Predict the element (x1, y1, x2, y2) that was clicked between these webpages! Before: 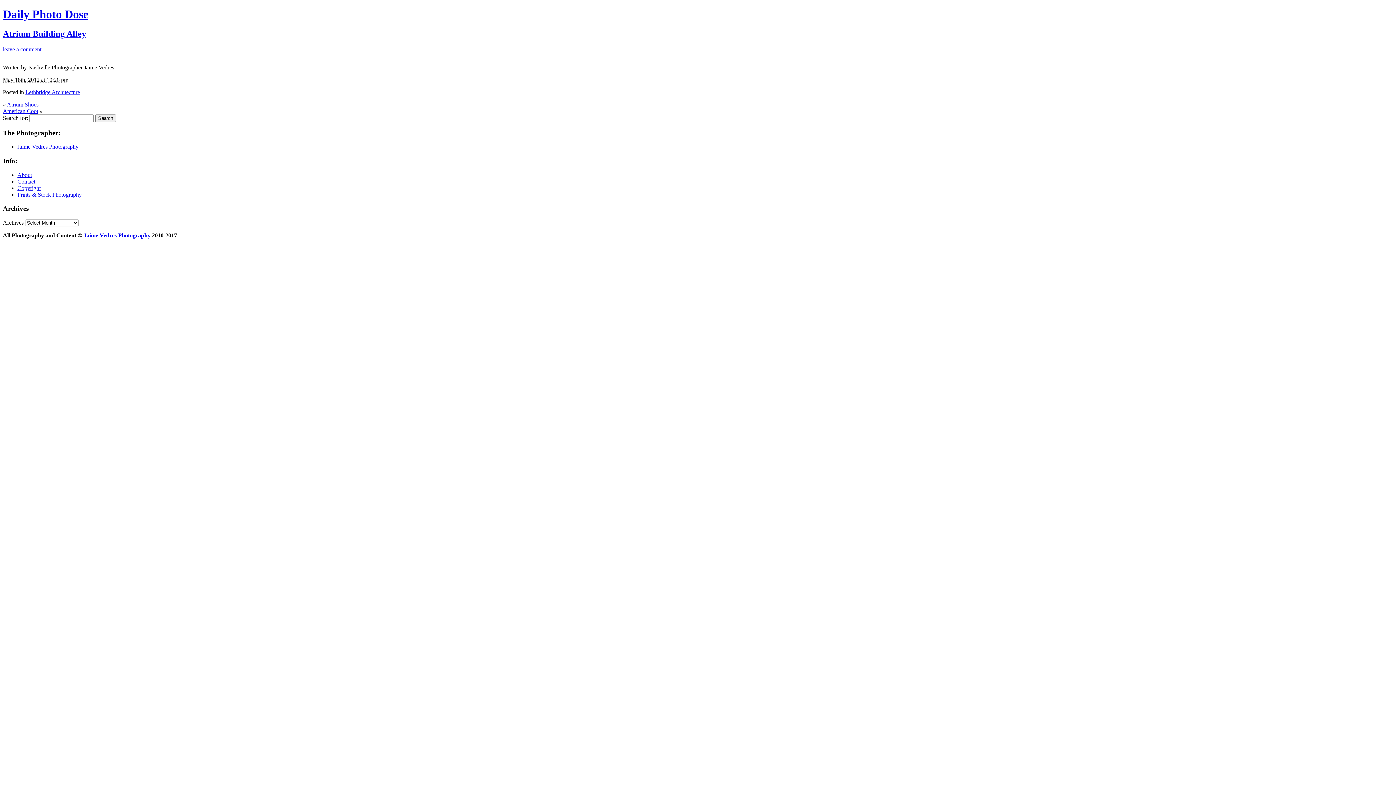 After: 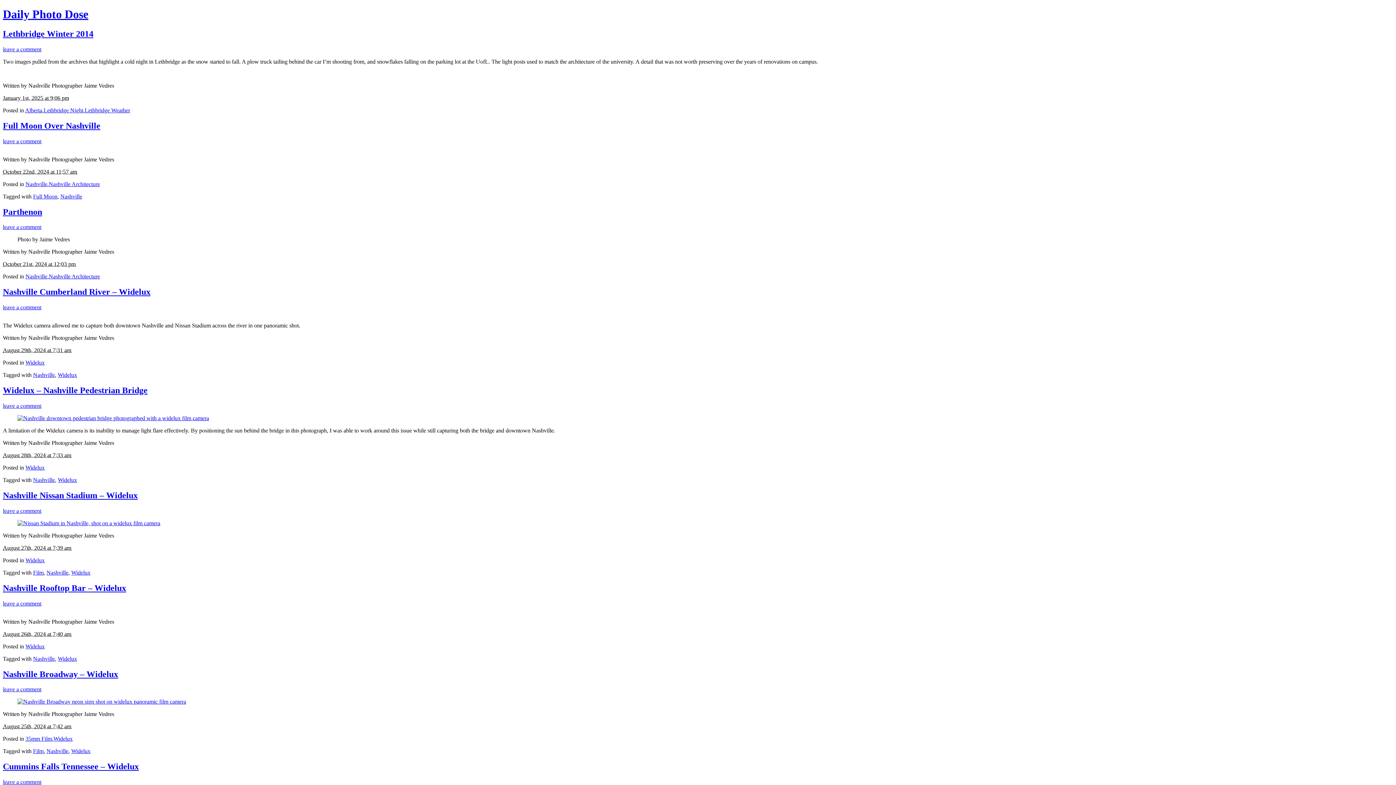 Action: bbox: (2, 7, 88, 20) label: Daily Photo Dose